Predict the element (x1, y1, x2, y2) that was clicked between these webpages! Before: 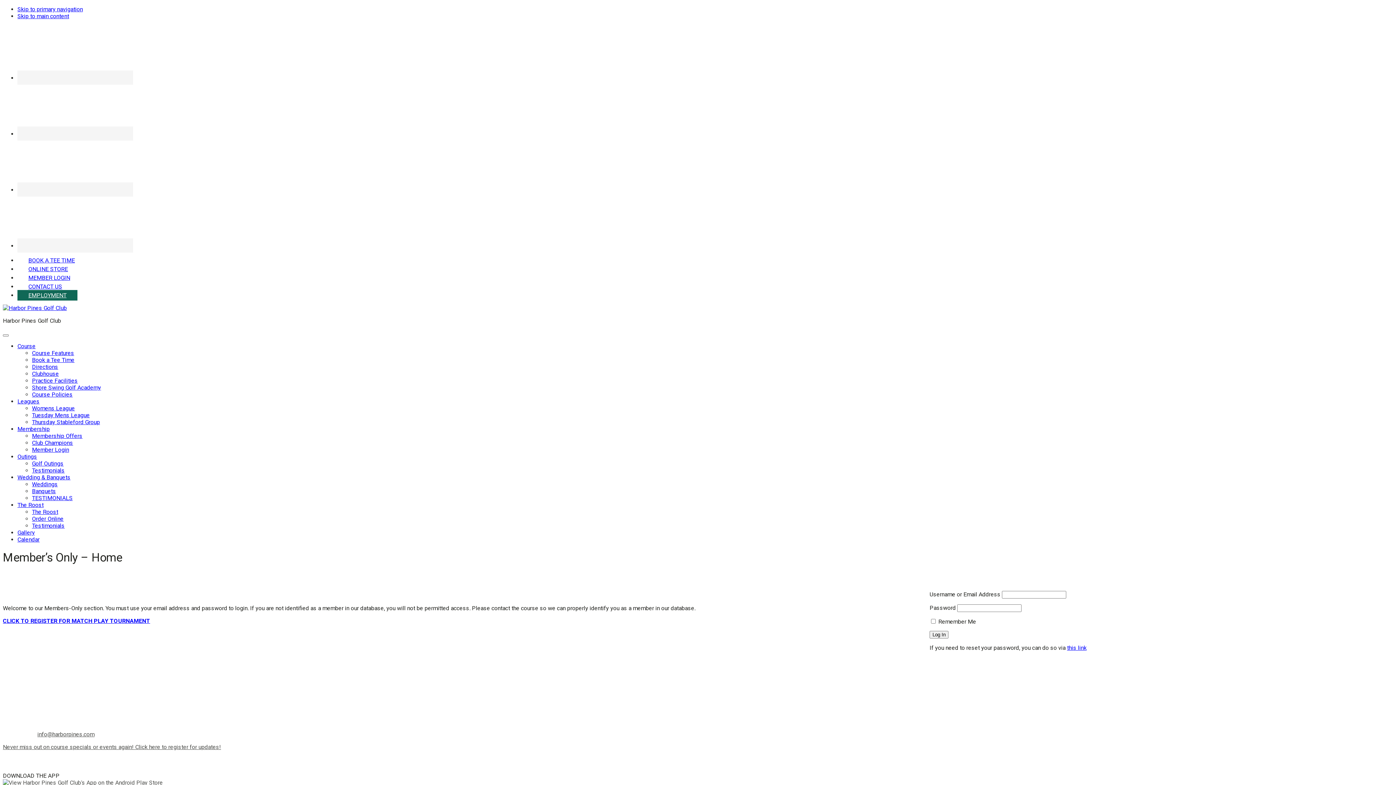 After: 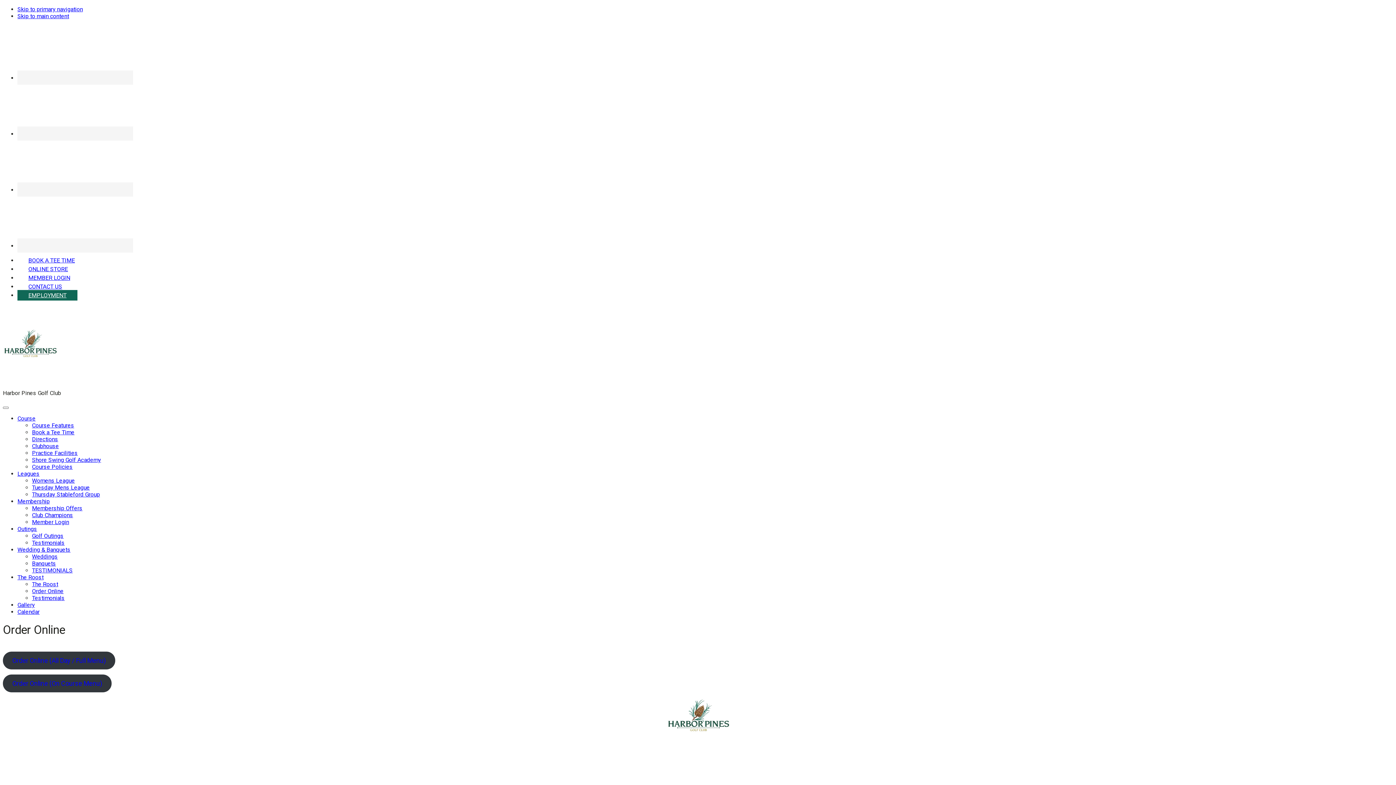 Action: bbox: (32, 515, 63, 522) label: Order Online